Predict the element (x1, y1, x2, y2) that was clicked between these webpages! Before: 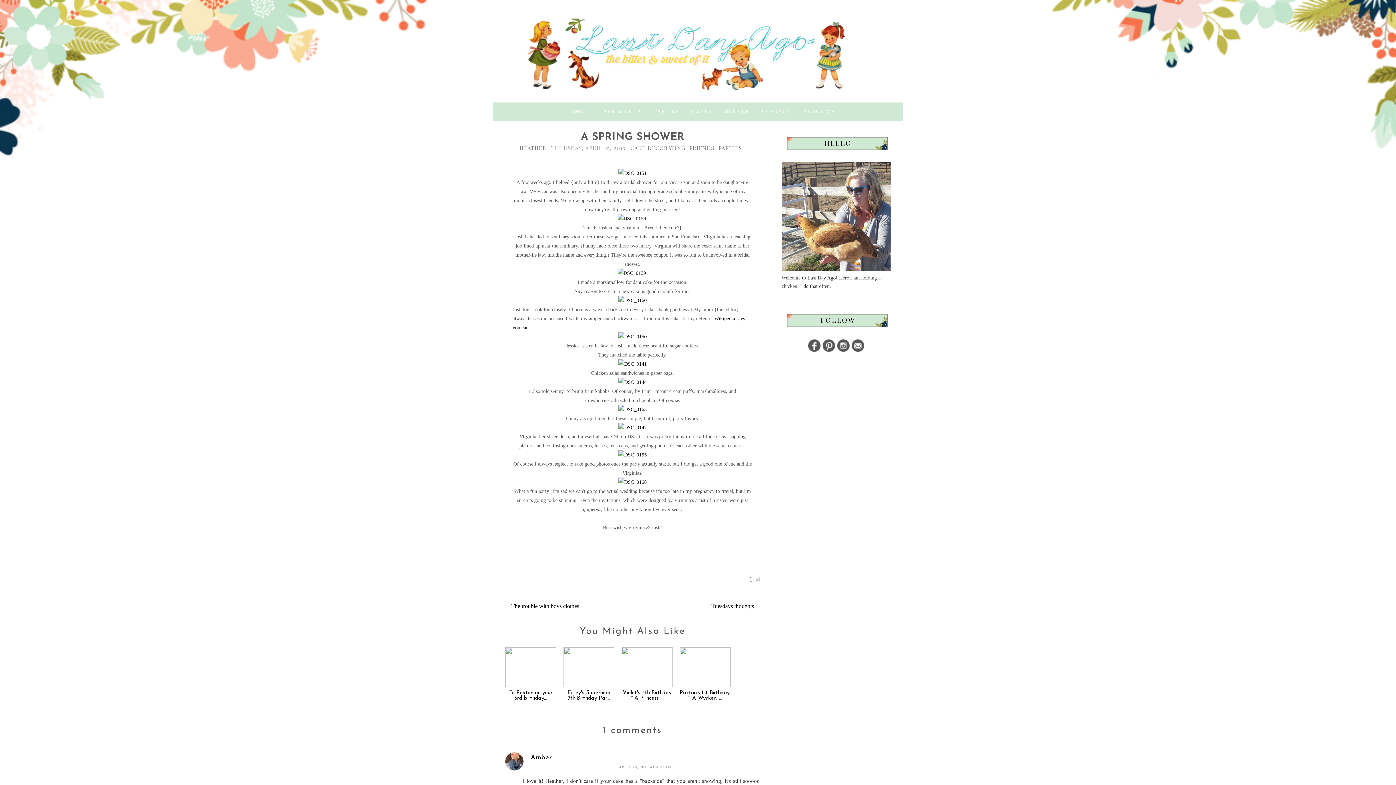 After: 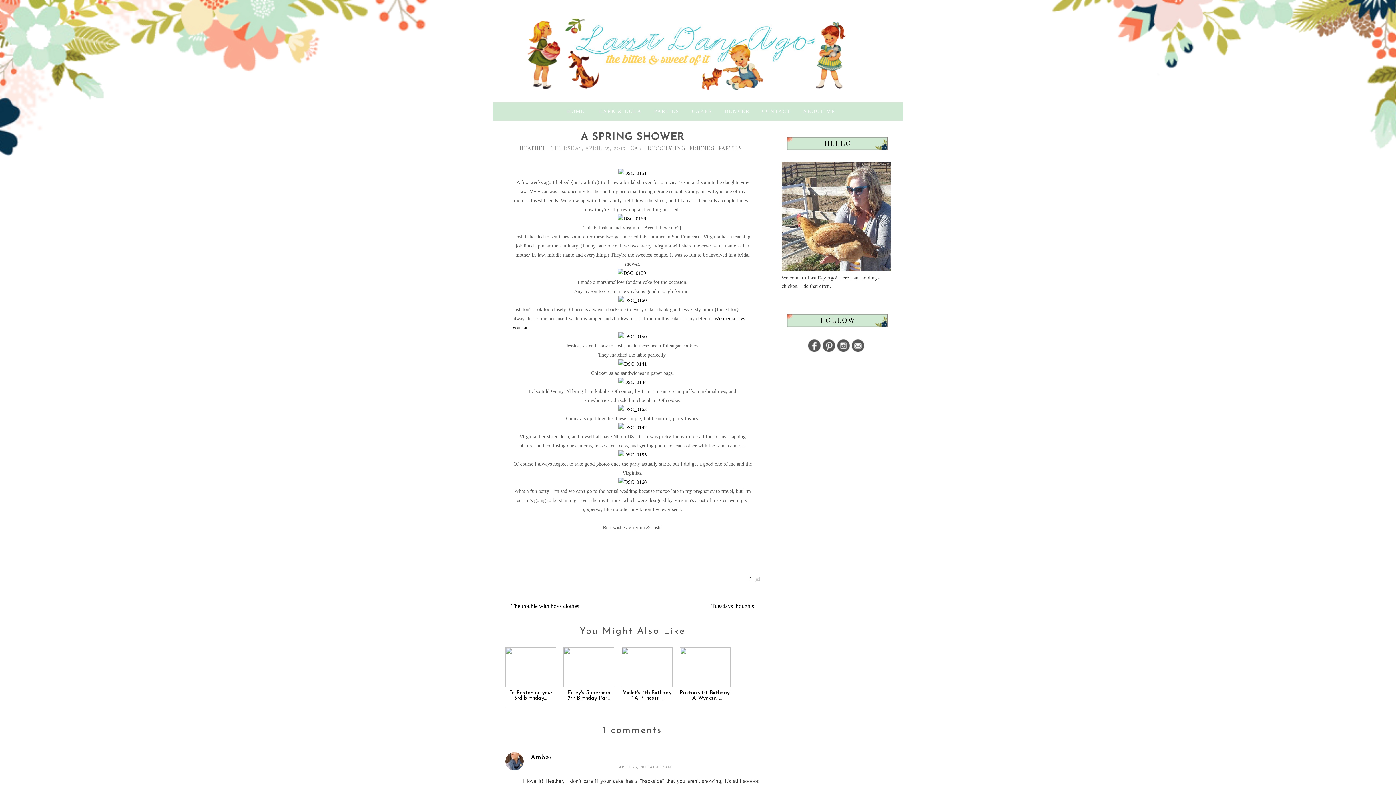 Action: bbox: (837, 348, 850, 353)